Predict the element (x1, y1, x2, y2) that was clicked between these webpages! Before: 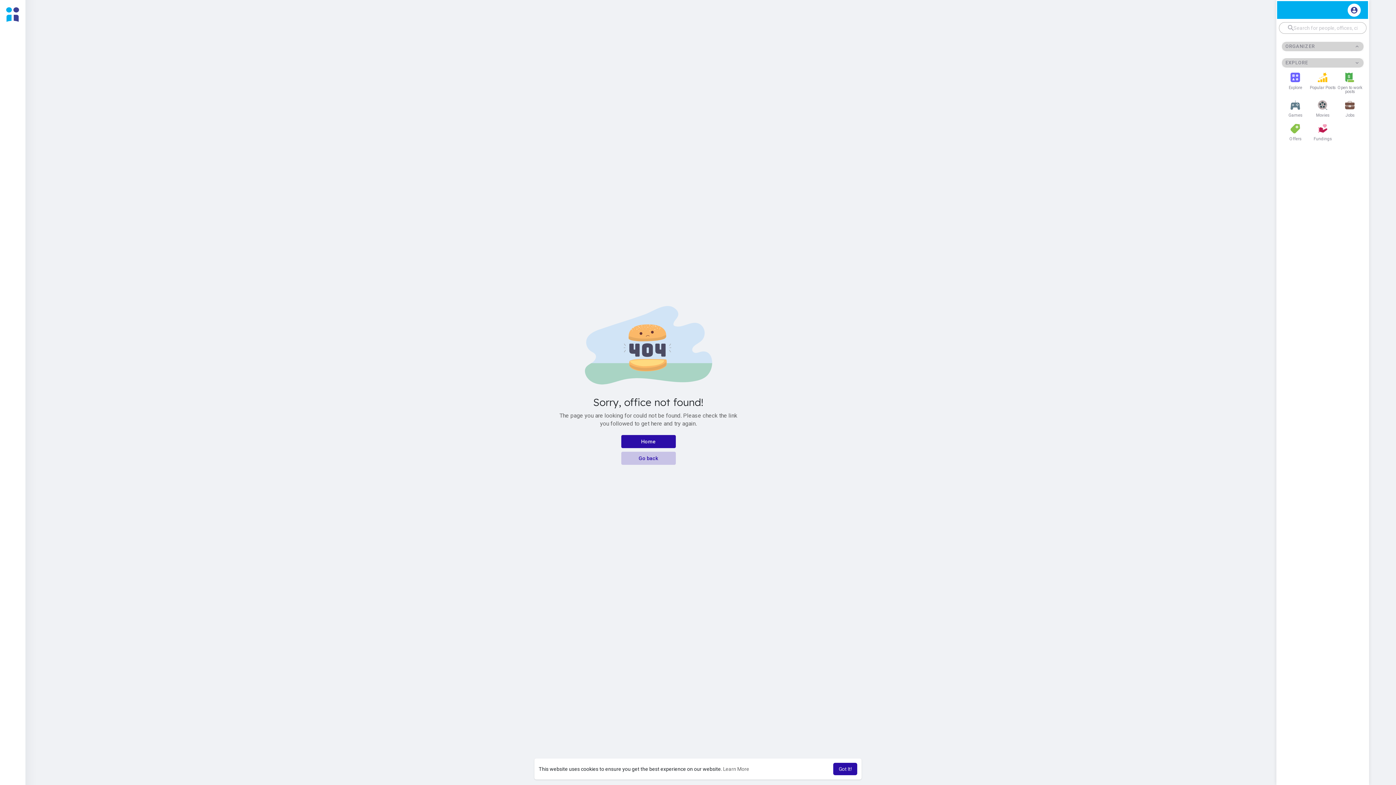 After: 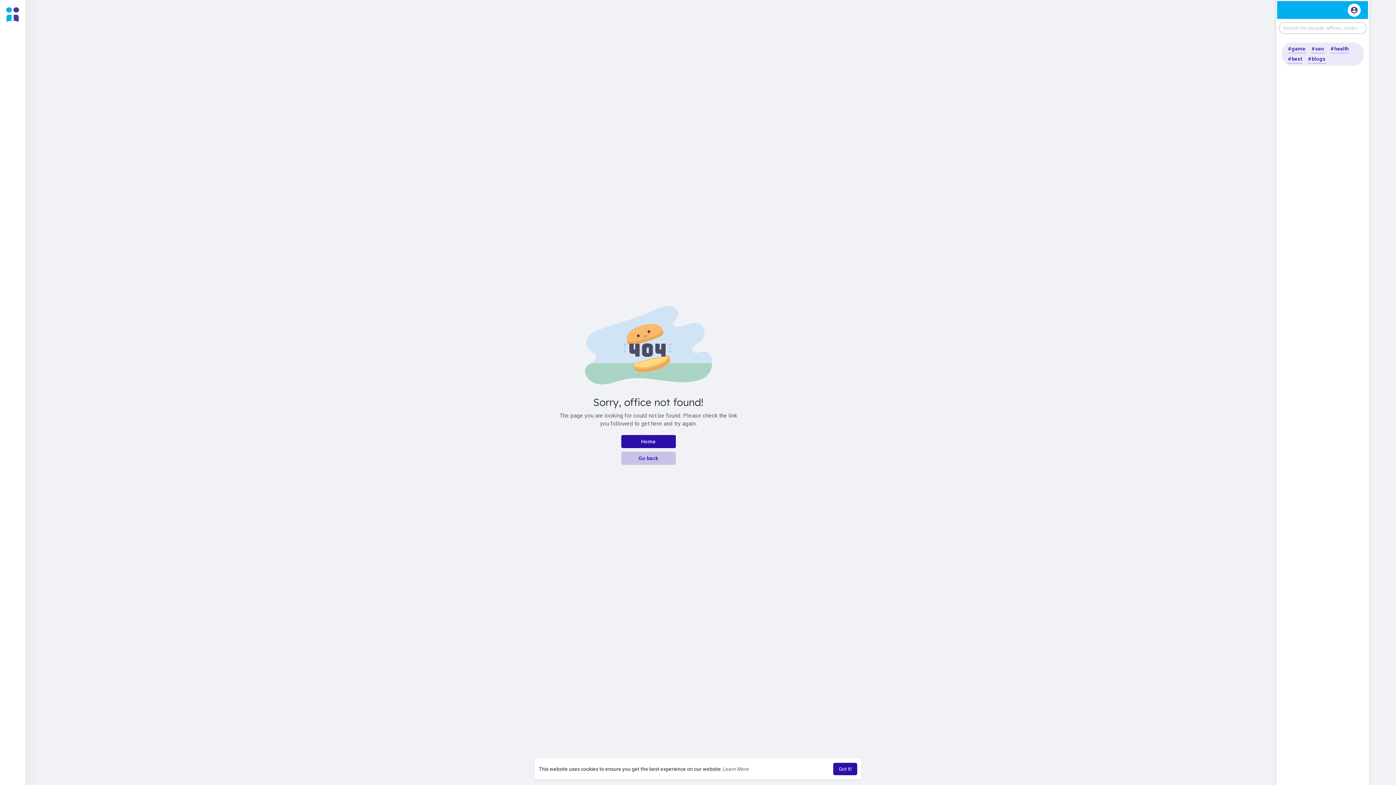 Action: bbox: (1279, 22, 1366, 33)